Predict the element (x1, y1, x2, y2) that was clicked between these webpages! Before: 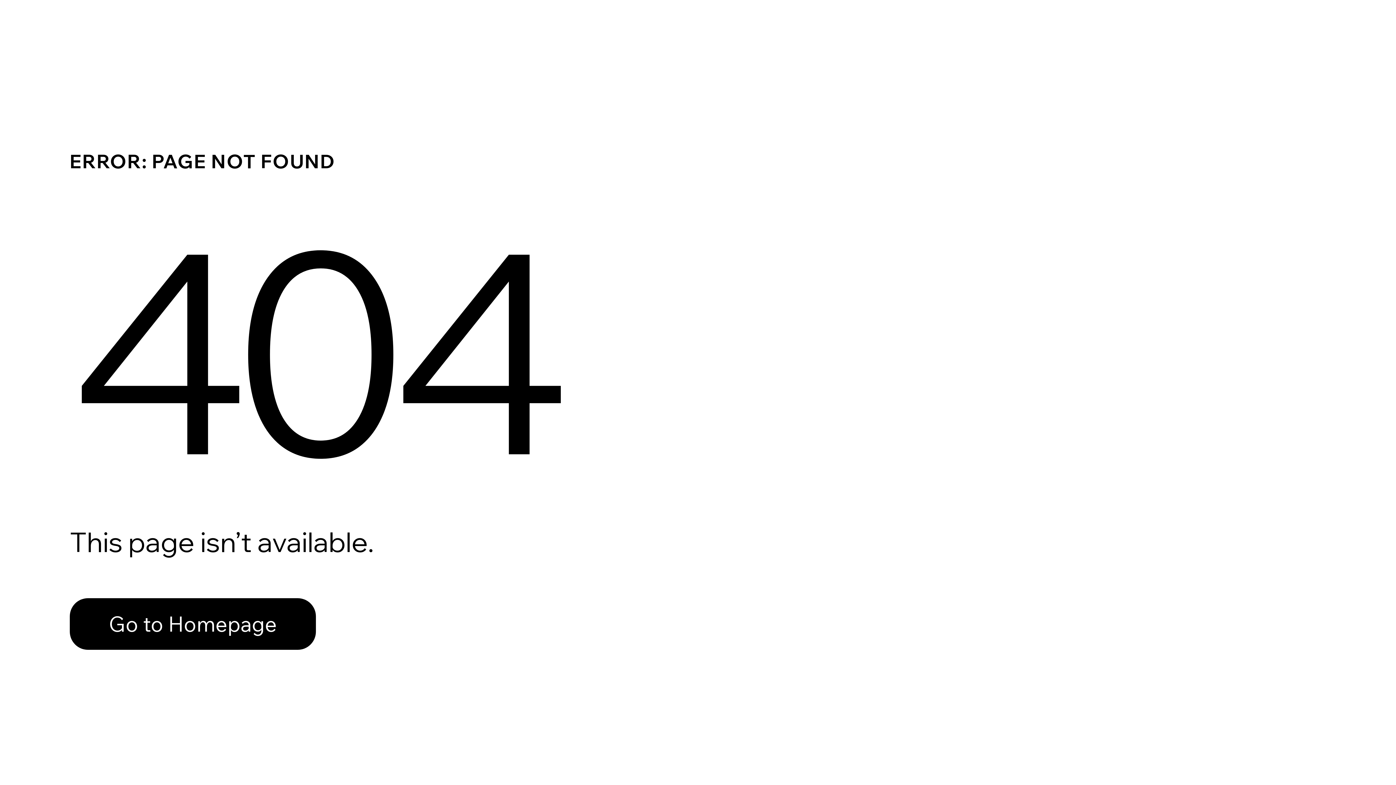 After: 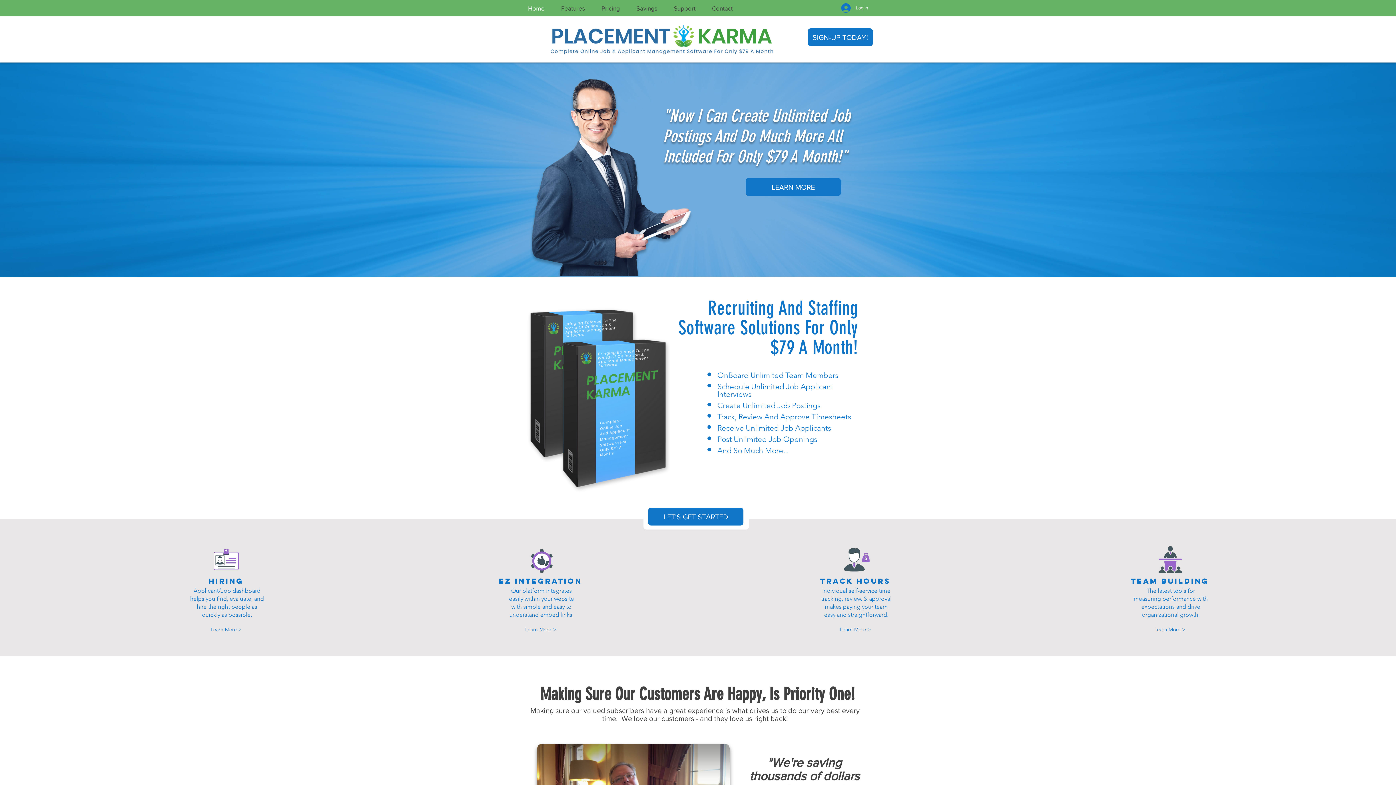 Action: label: Go to Homepage bbox: (69, 598, 316, 650)